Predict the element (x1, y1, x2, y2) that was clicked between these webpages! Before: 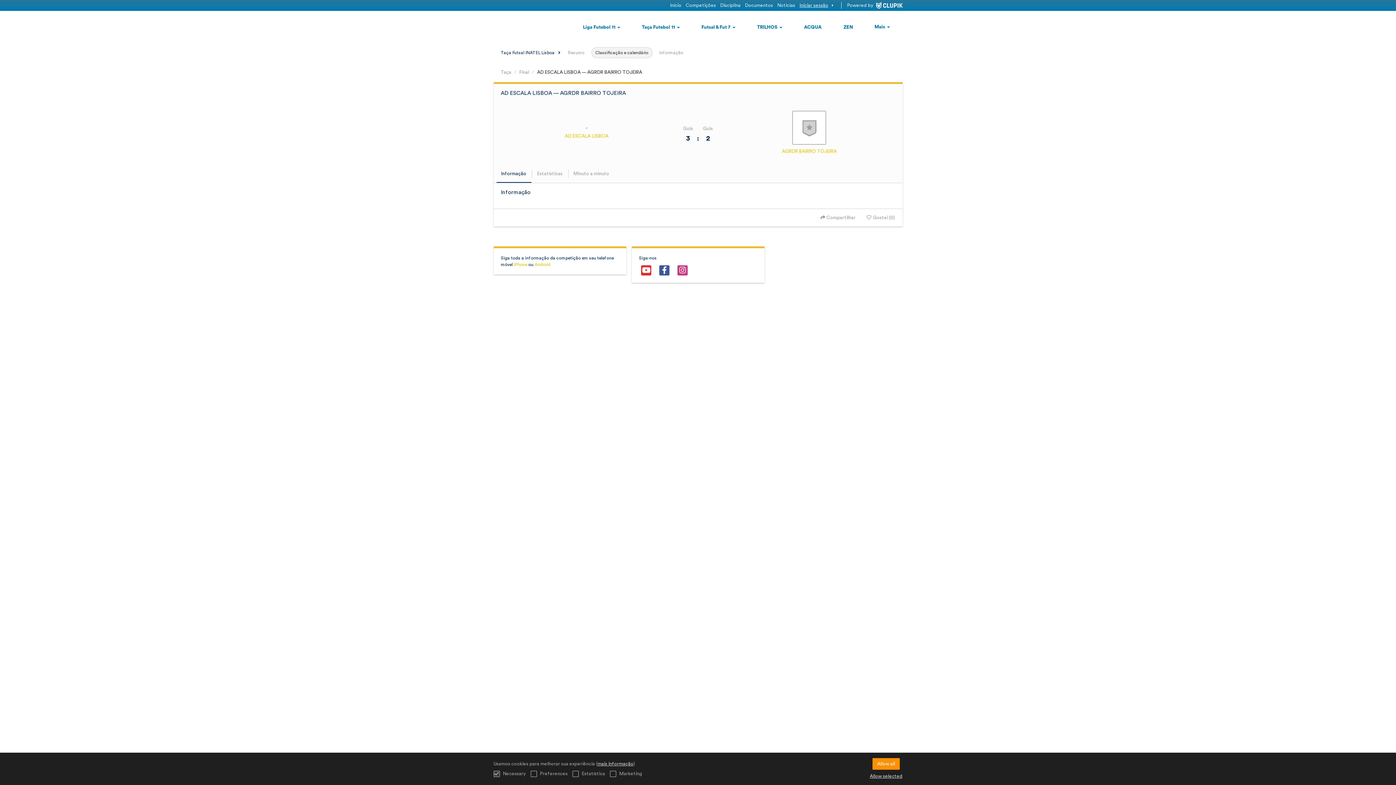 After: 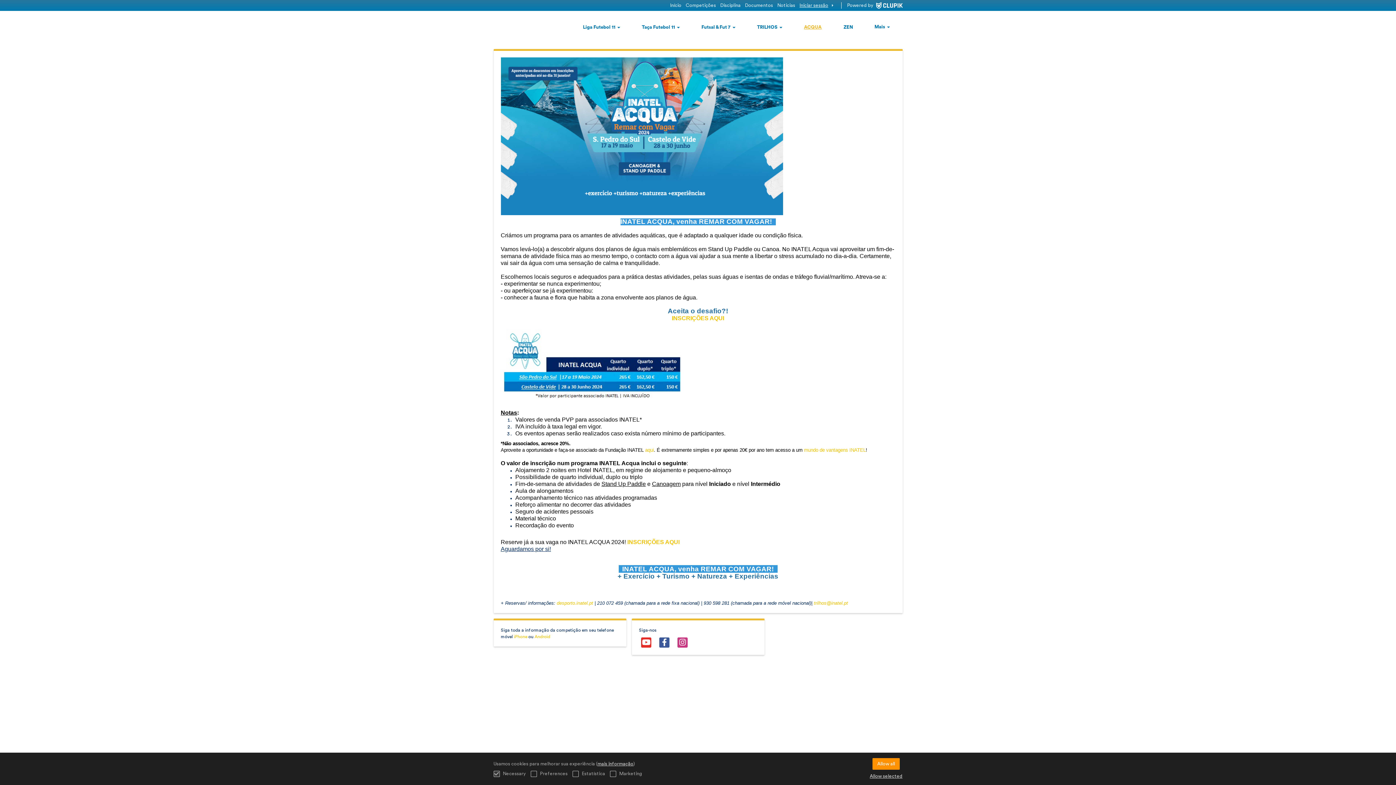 Action: label: ACQUA bbox: (800, 21, 826, 32)